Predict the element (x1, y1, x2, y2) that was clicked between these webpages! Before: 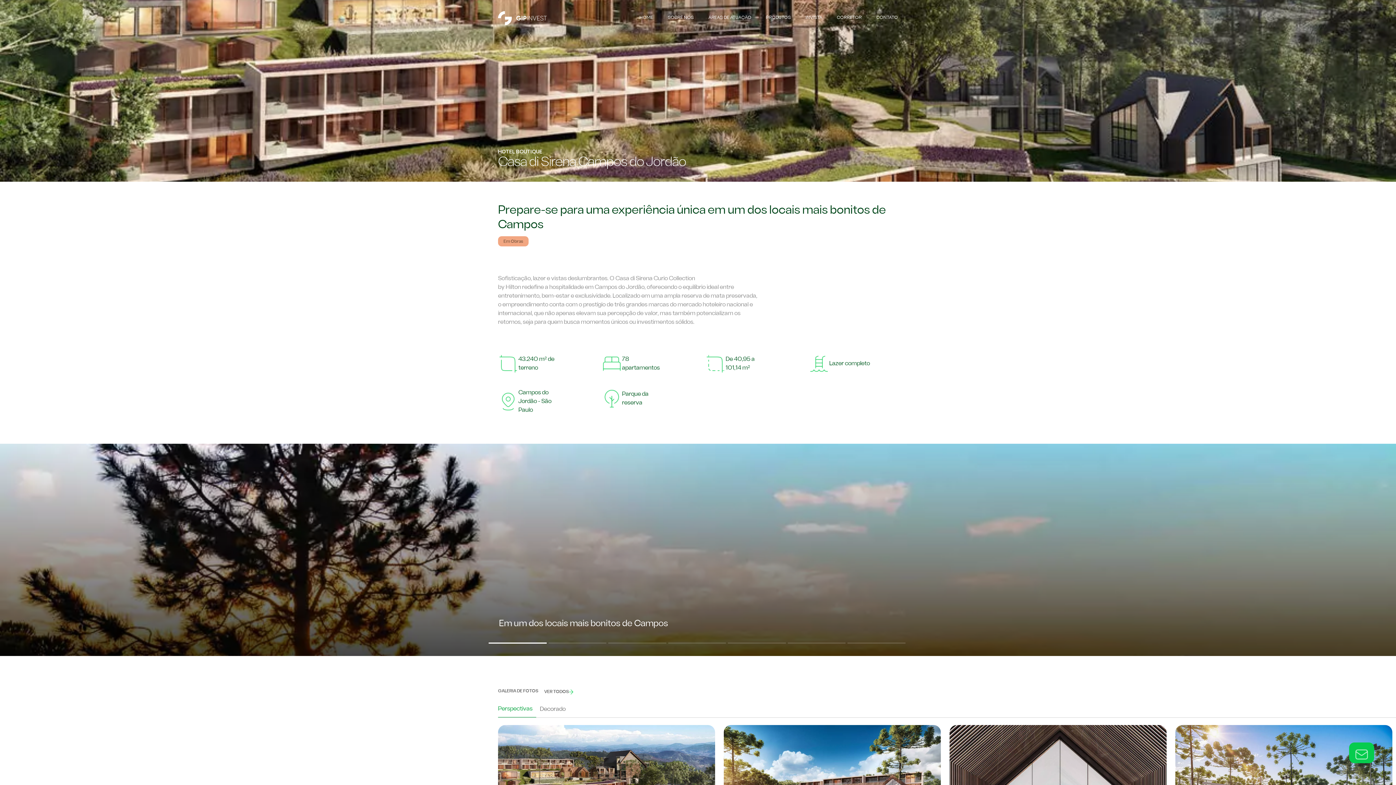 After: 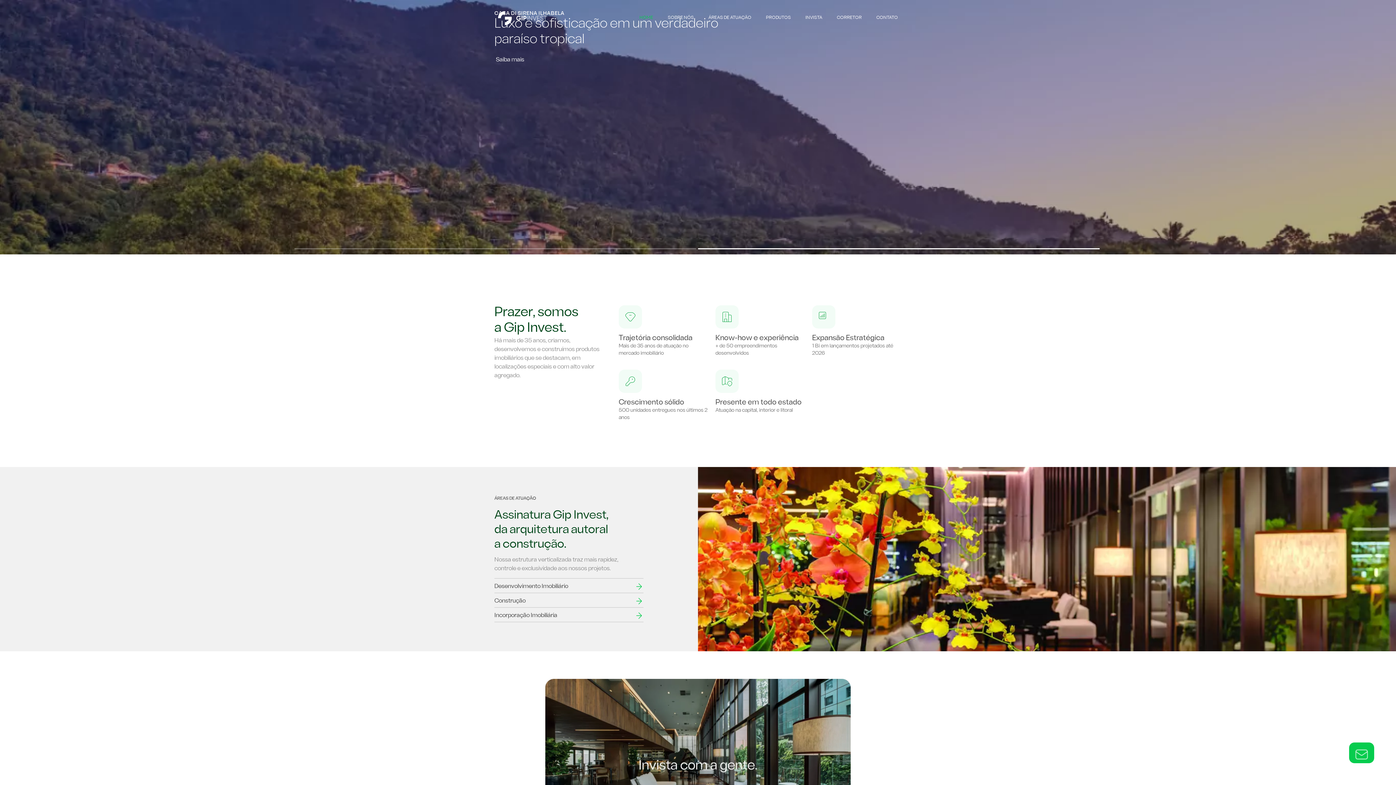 Action: bbox: (498, 11, 550, 25)